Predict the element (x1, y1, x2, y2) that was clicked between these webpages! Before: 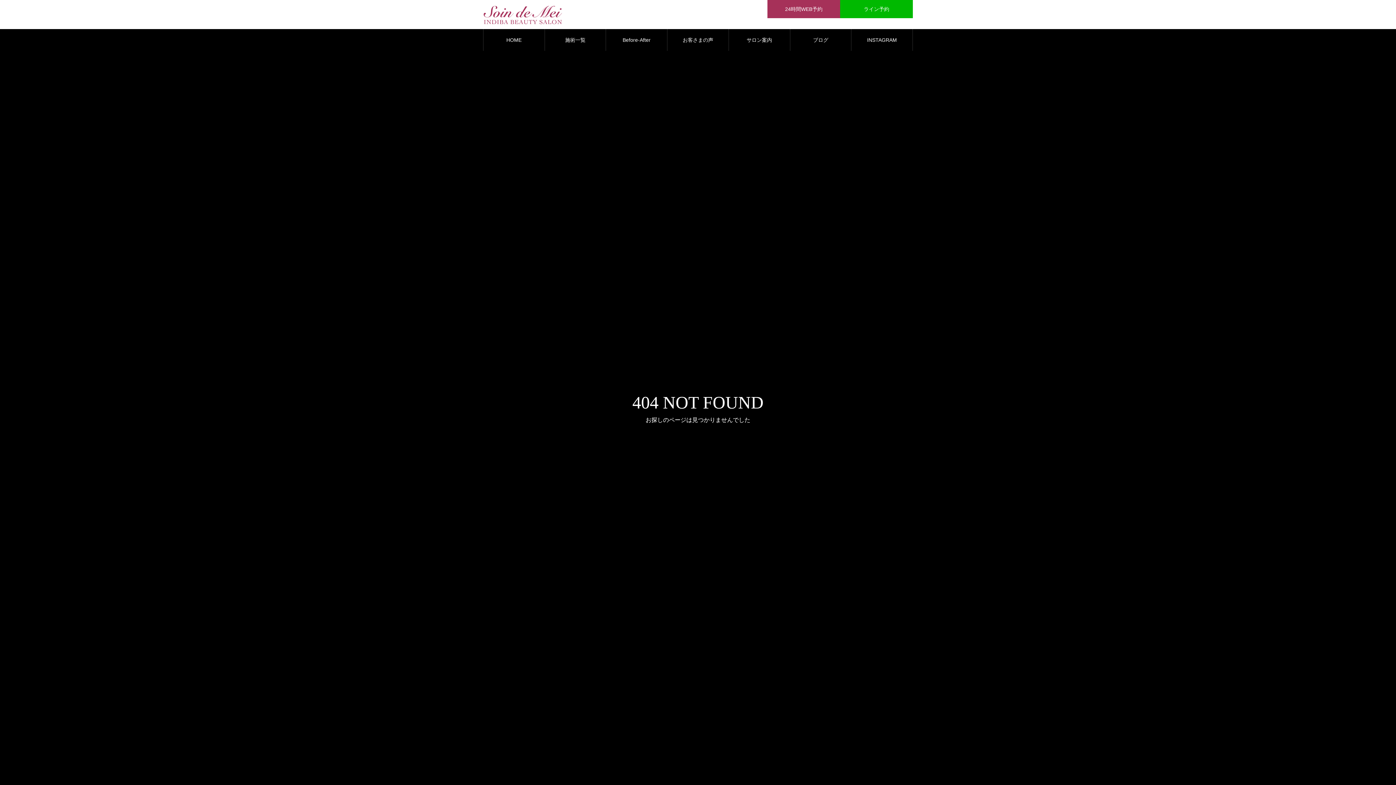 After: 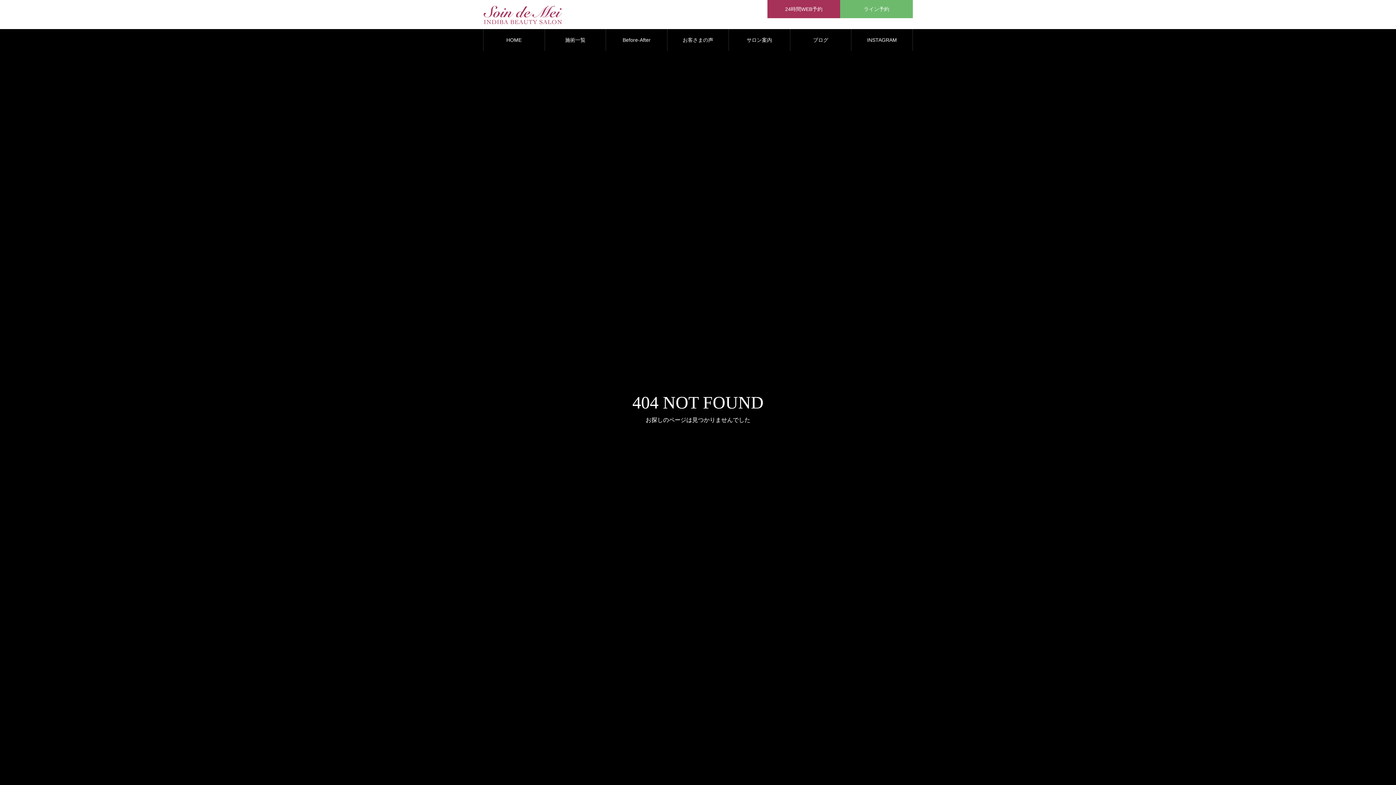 Action: bbox: (840, 0, 913, 18) label: ライン予約